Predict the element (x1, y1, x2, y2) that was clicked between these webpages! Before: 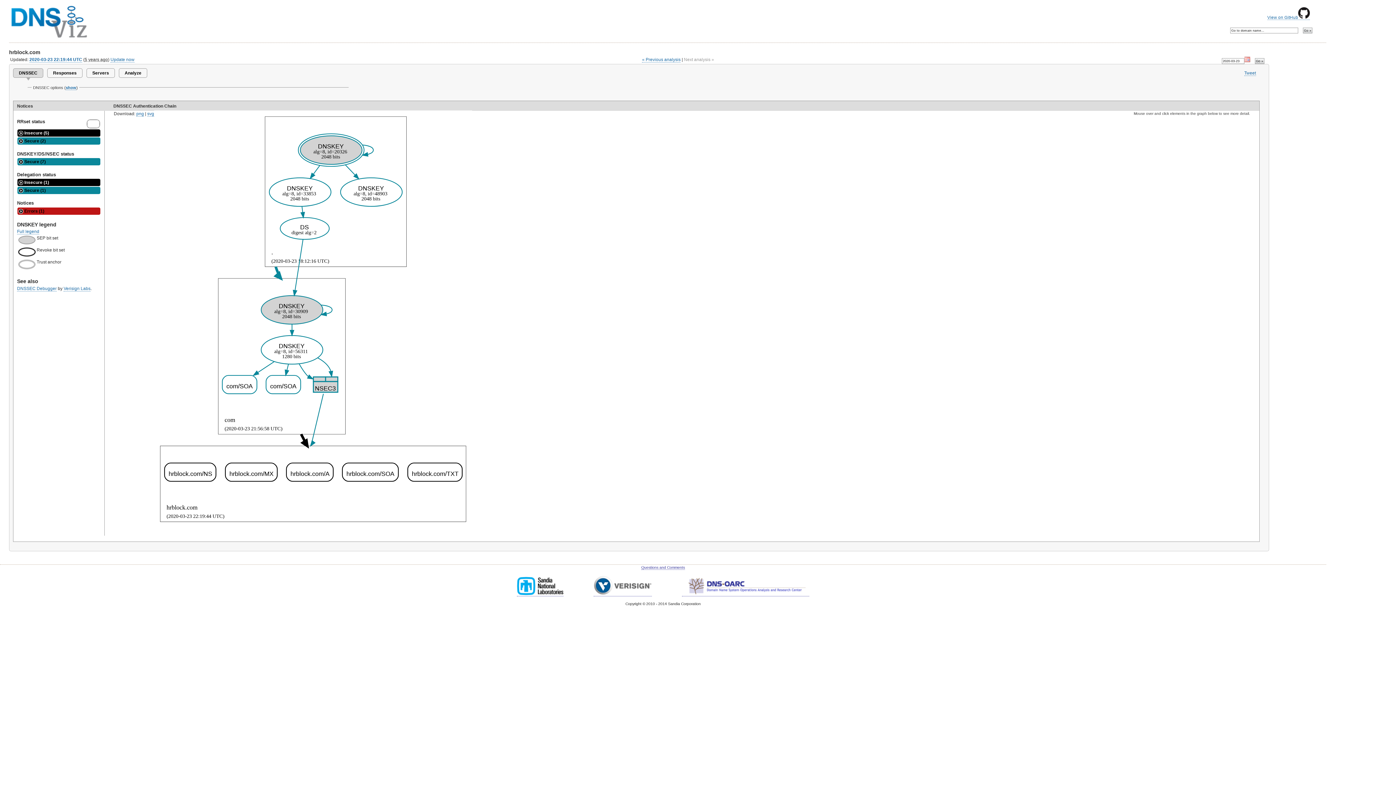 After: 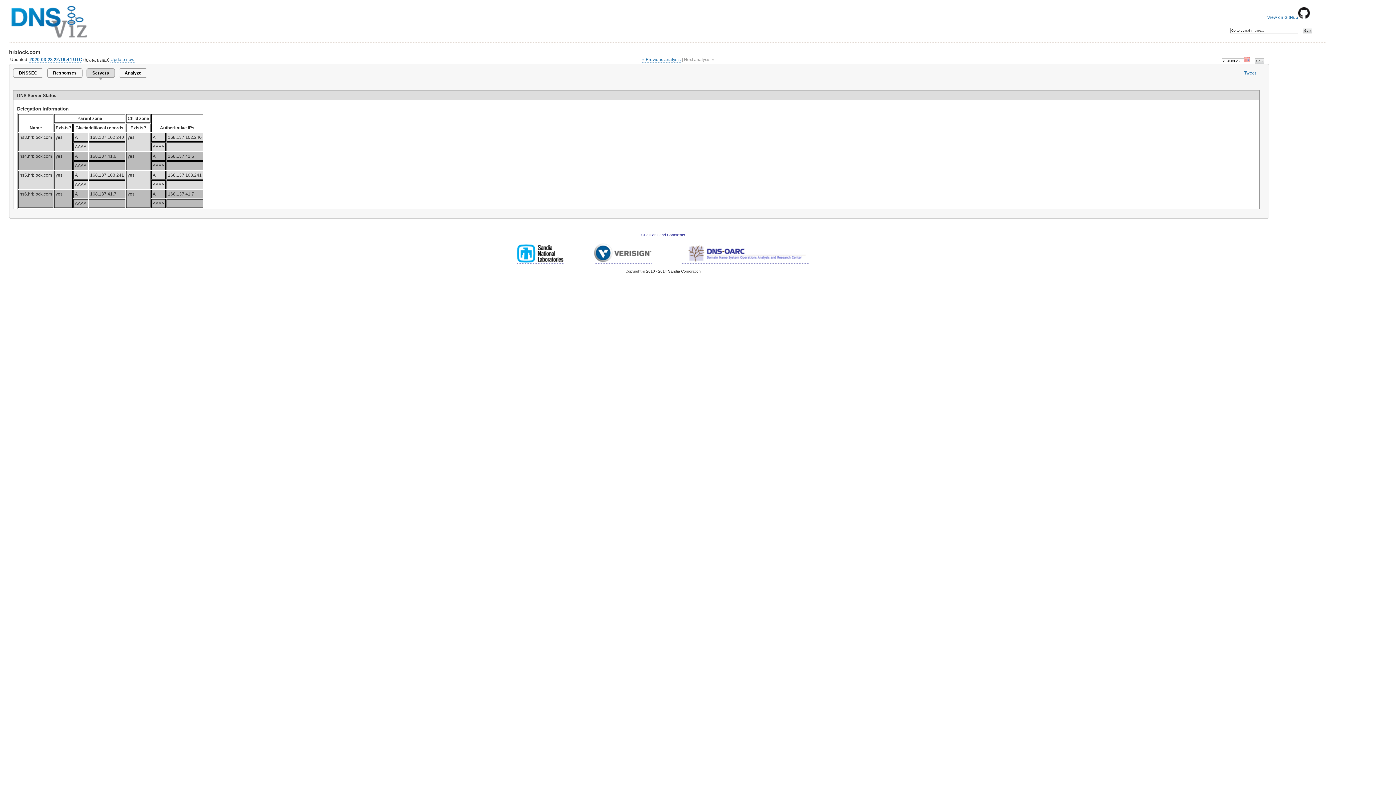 Action: label: Servers bbox: (86, 68, 114, 77)